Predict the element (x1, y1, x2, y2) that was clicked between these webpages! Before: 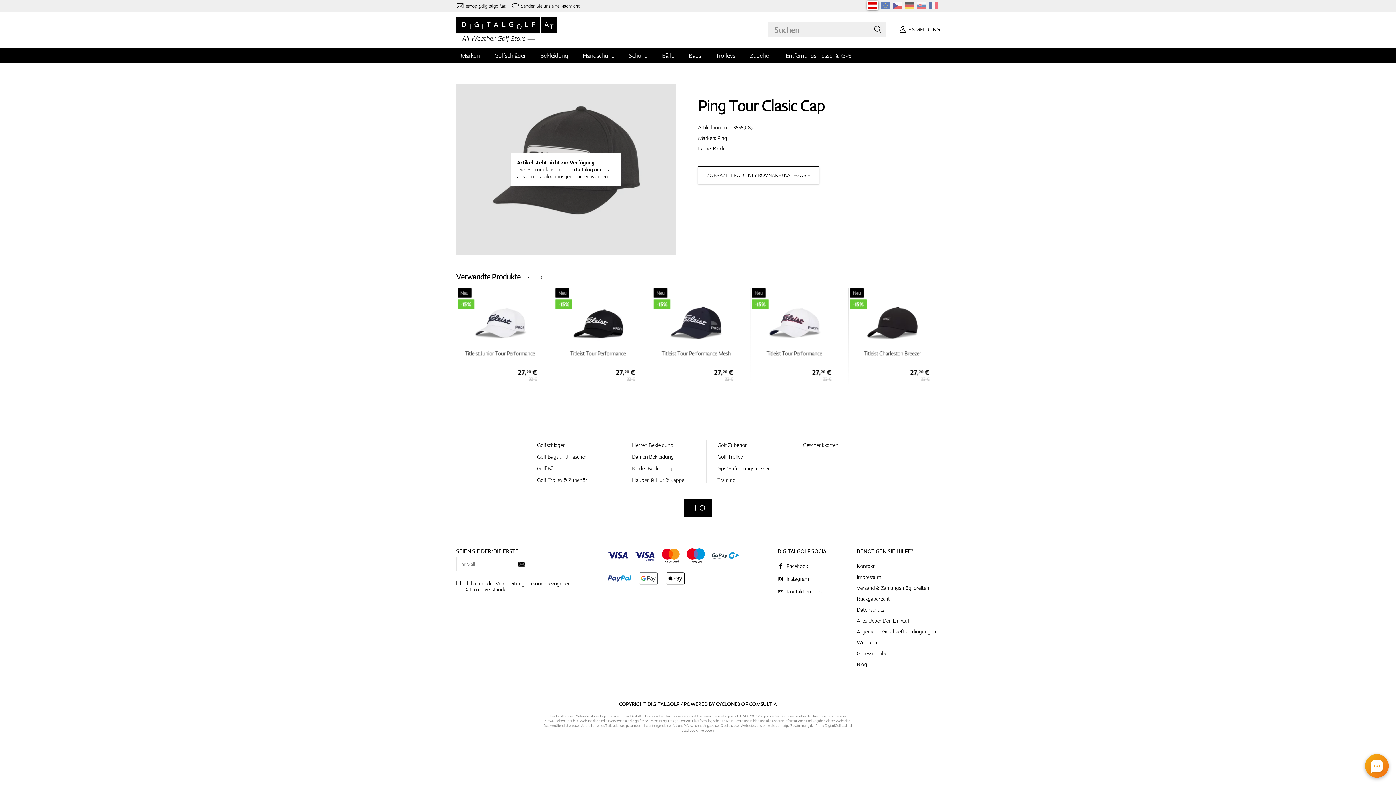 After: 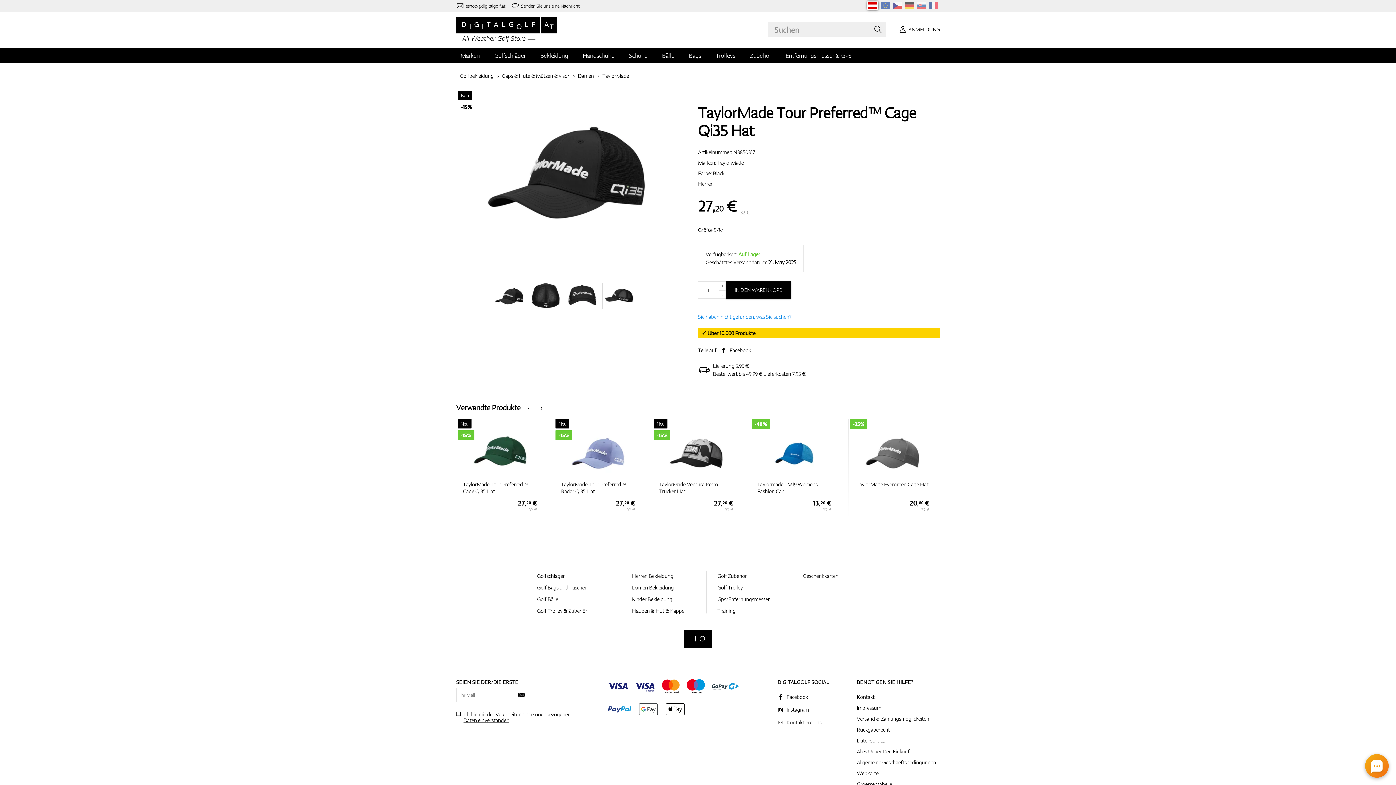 Action: bbox: (750, 288, 839, 385) label: 

TaylorMade Tour Preferred™ Cage Qi35 Hat
Neu
-15%
27,
20
 €
32 €